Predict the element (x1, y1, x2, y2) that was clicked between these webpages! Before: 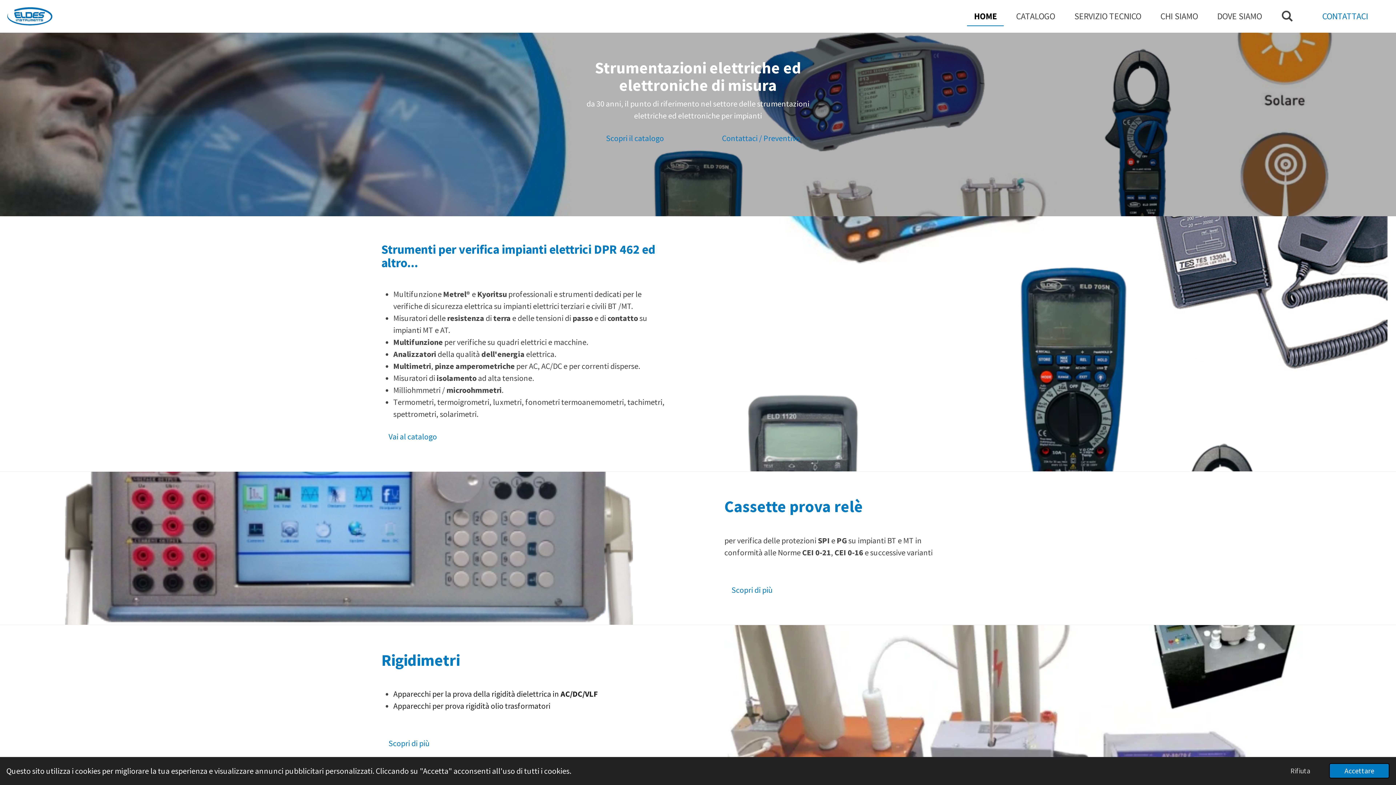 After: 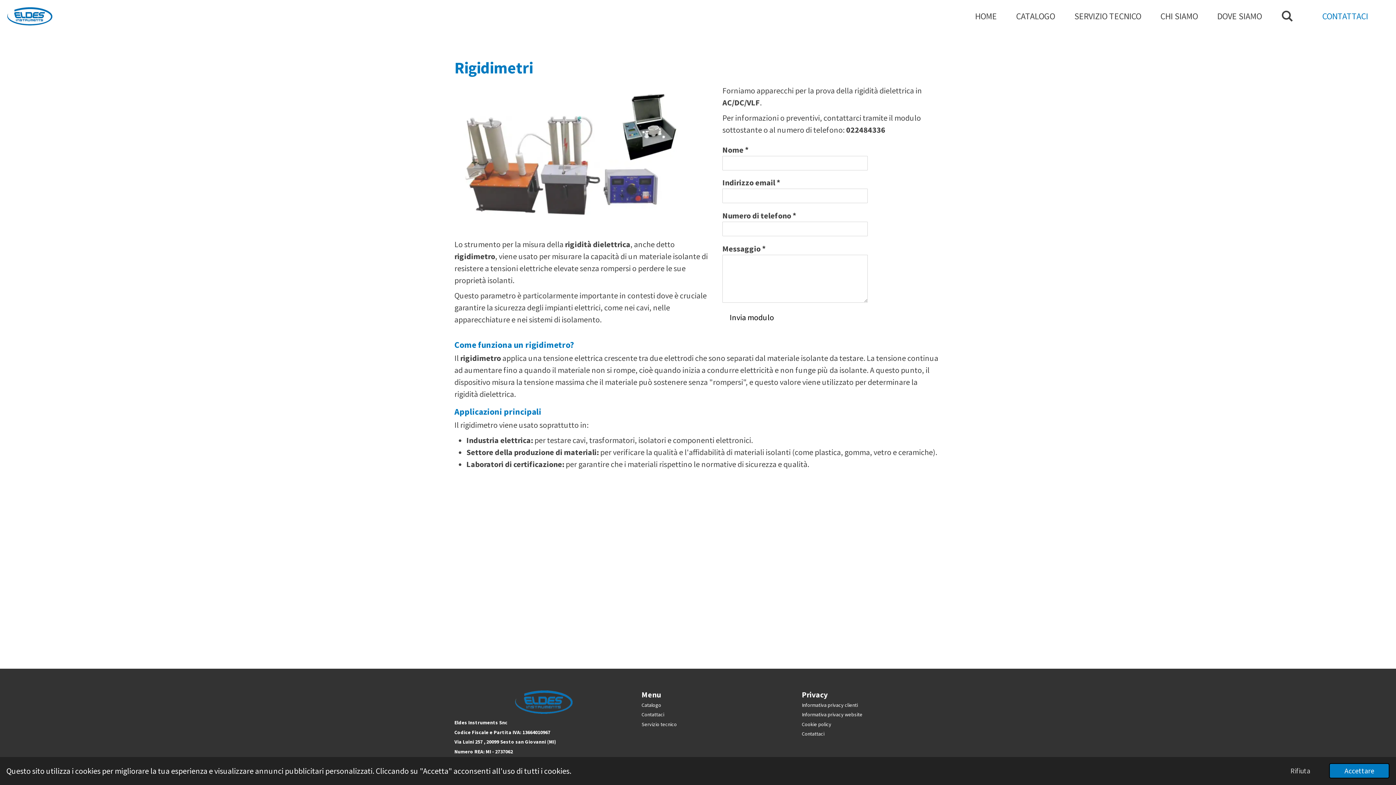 Action: bbox: (381, 735, 437, 752) label: Scopri di più